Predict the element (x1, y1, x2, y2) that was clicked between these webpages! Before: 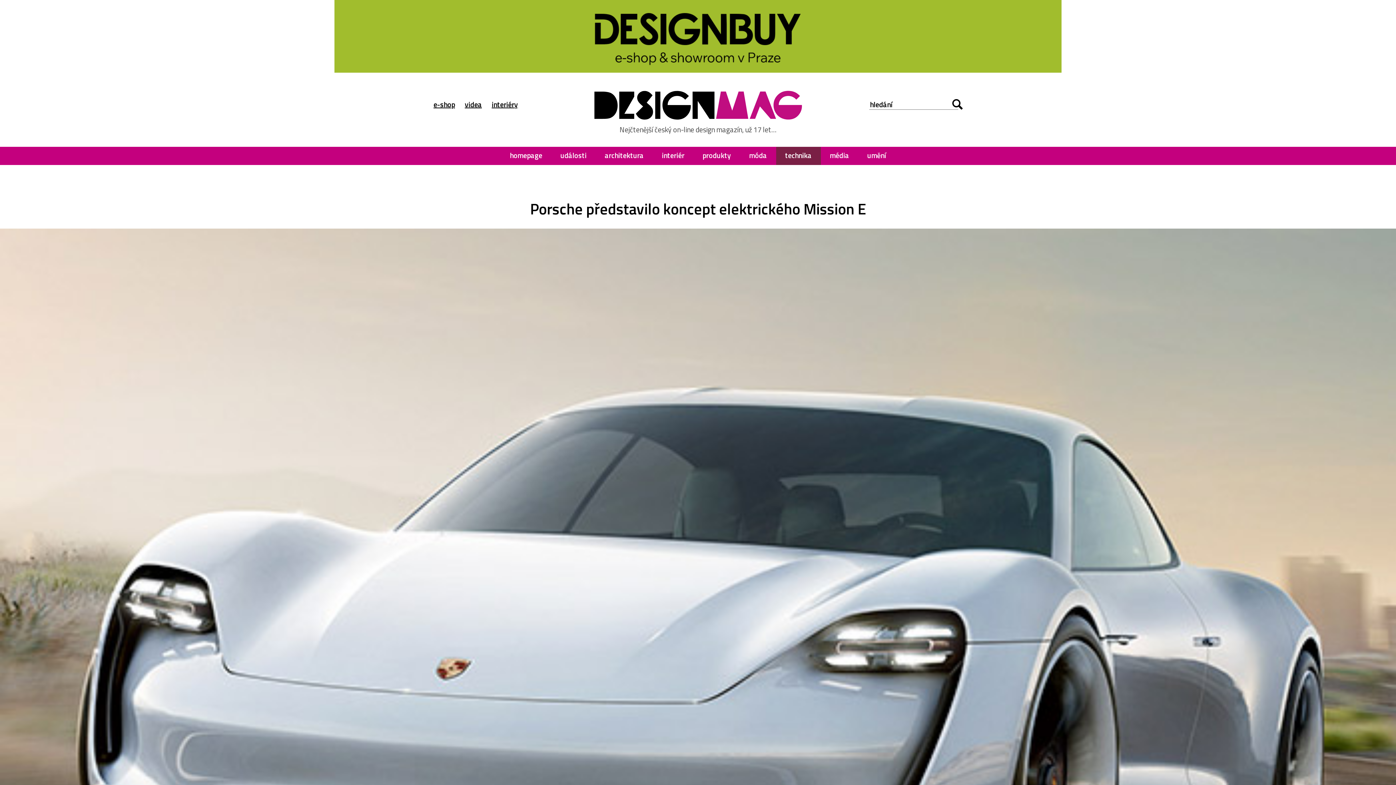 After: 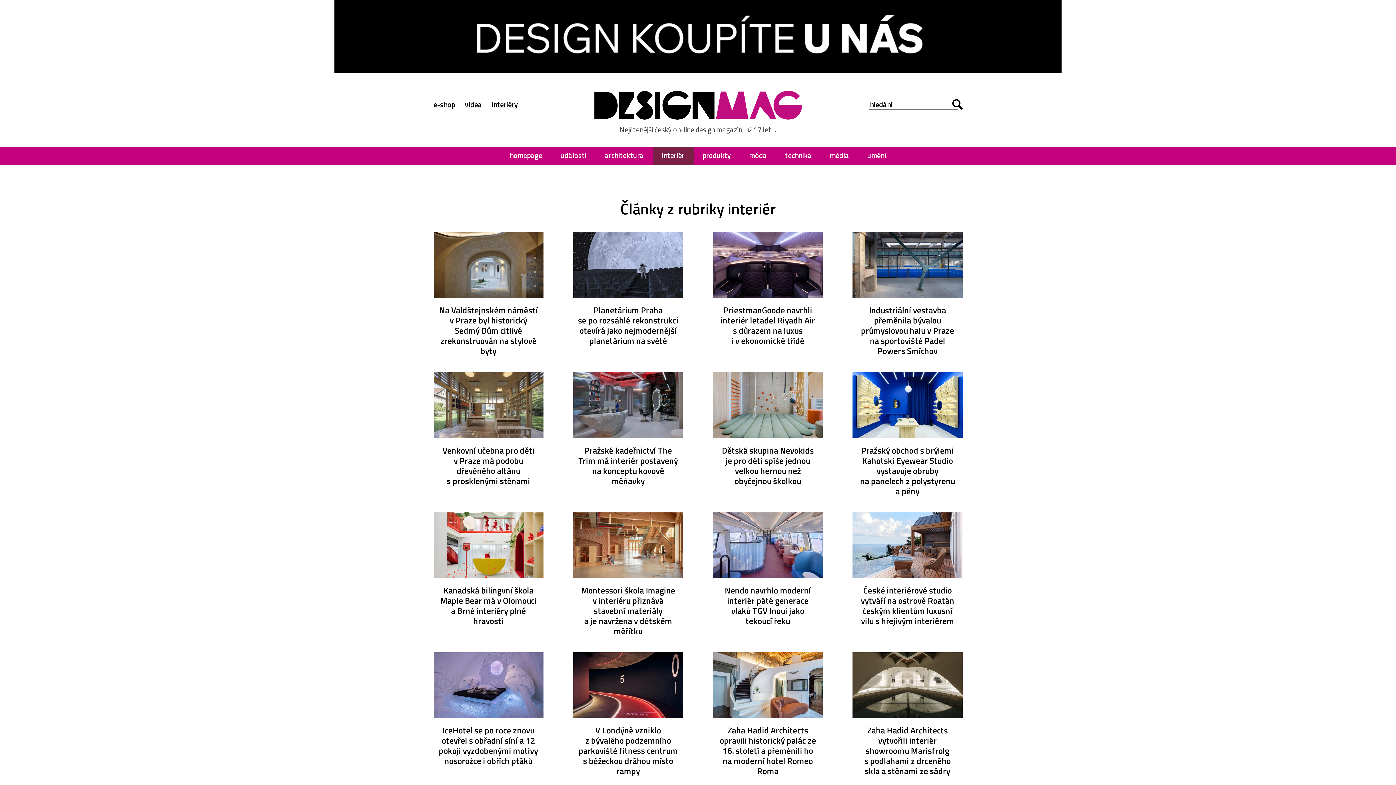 Action: bbox: (652, 146, 693, 165) label: interiér